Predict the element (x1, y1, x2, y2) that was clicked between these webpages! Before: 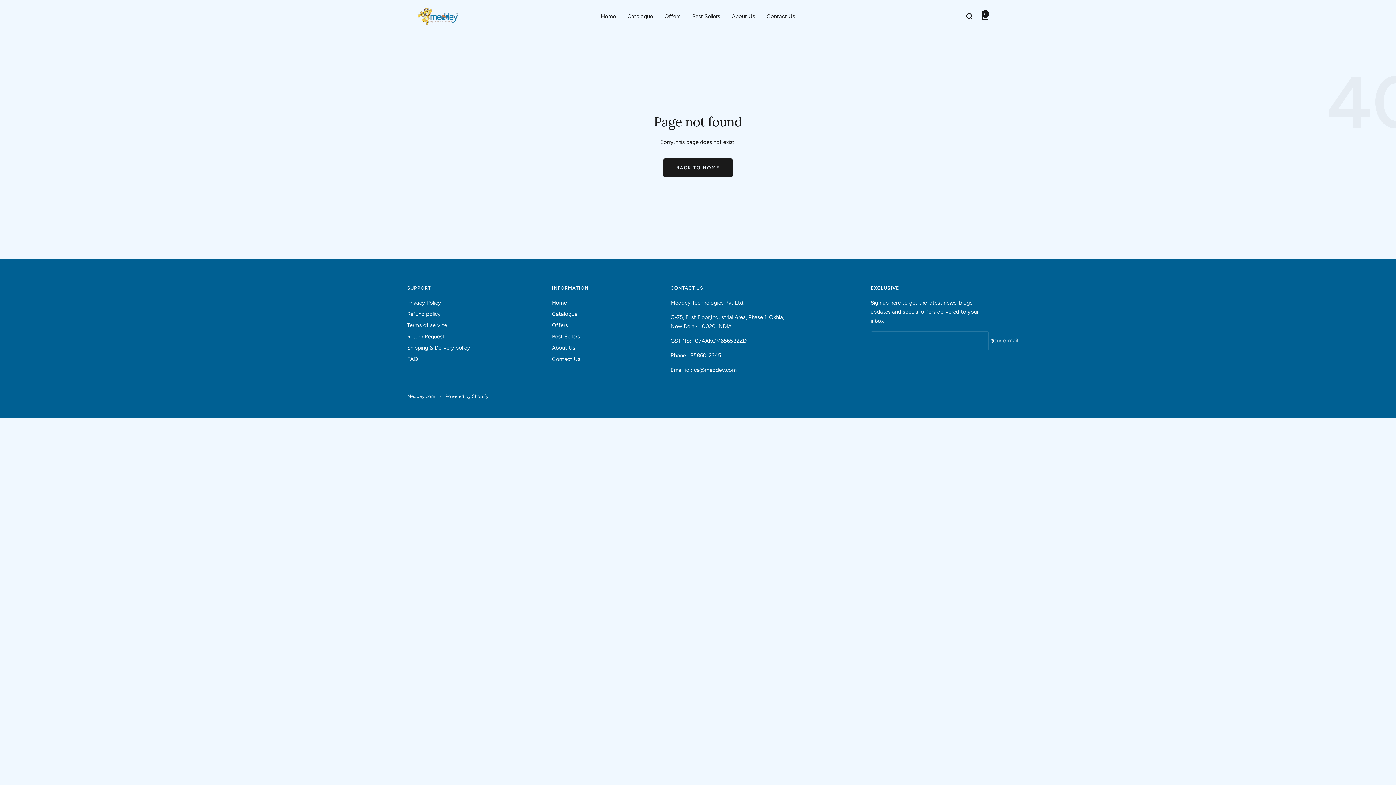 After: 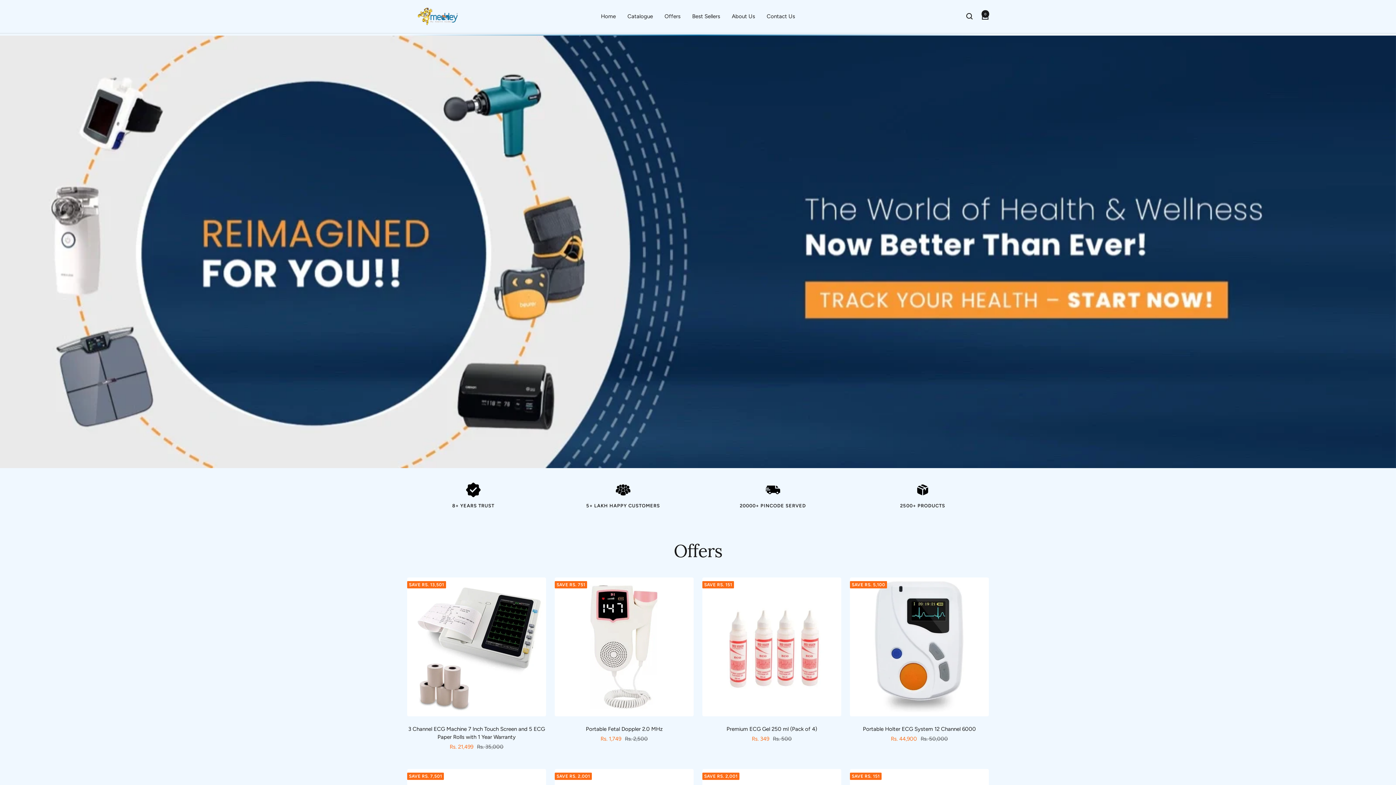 Action: bbox: (552, 298, 567, 307) label: Home